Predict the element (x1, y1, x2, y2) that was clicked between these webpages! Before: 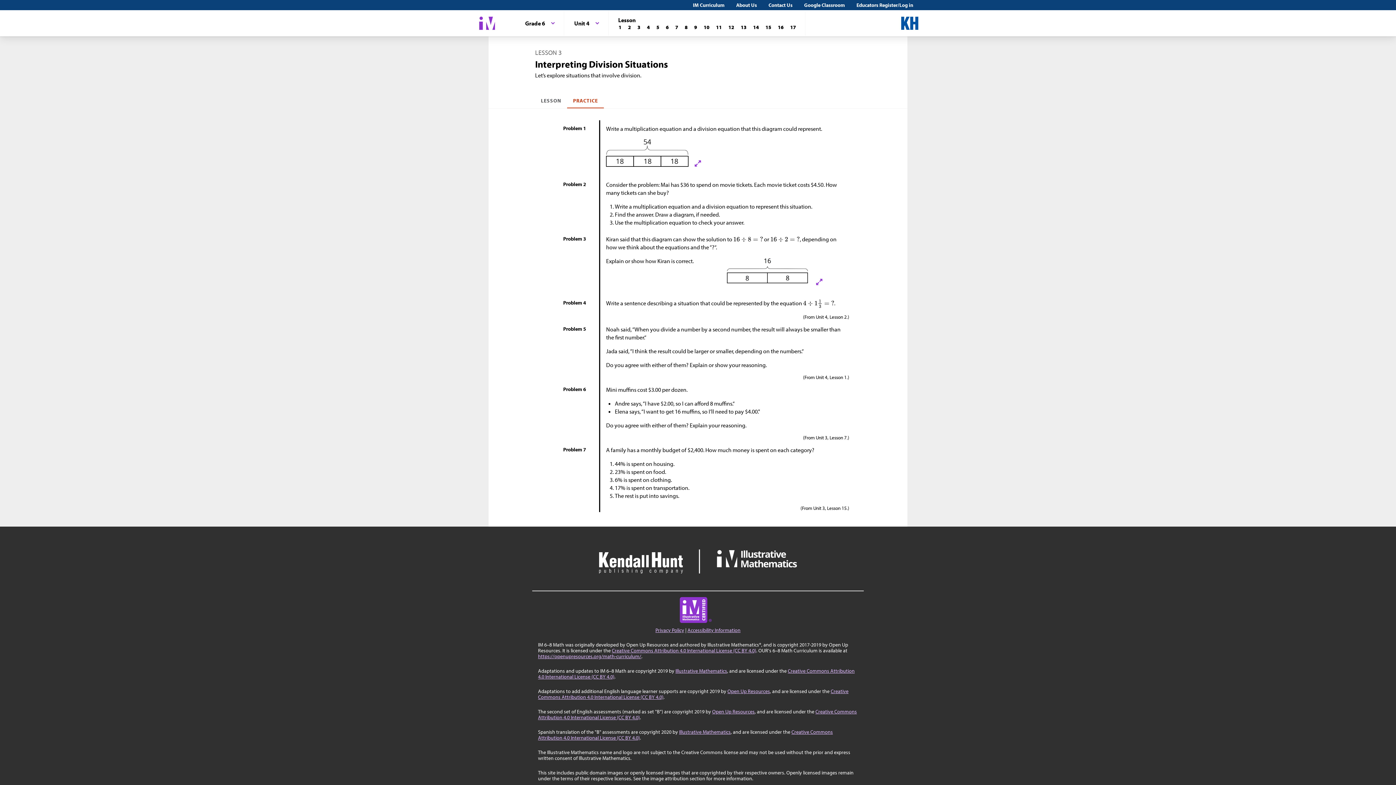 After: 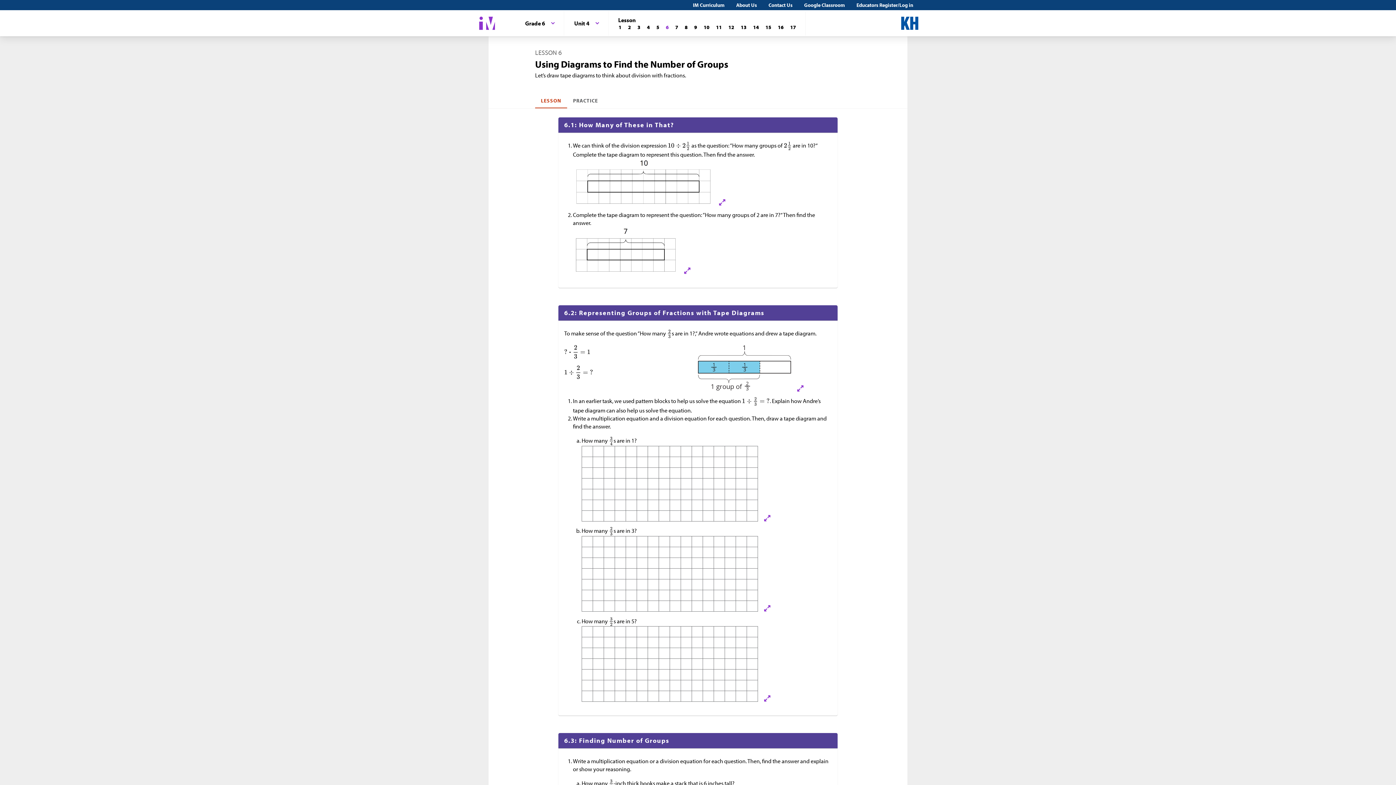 Action: bbox: (662, 23, 672, 31) label: Lesson 6